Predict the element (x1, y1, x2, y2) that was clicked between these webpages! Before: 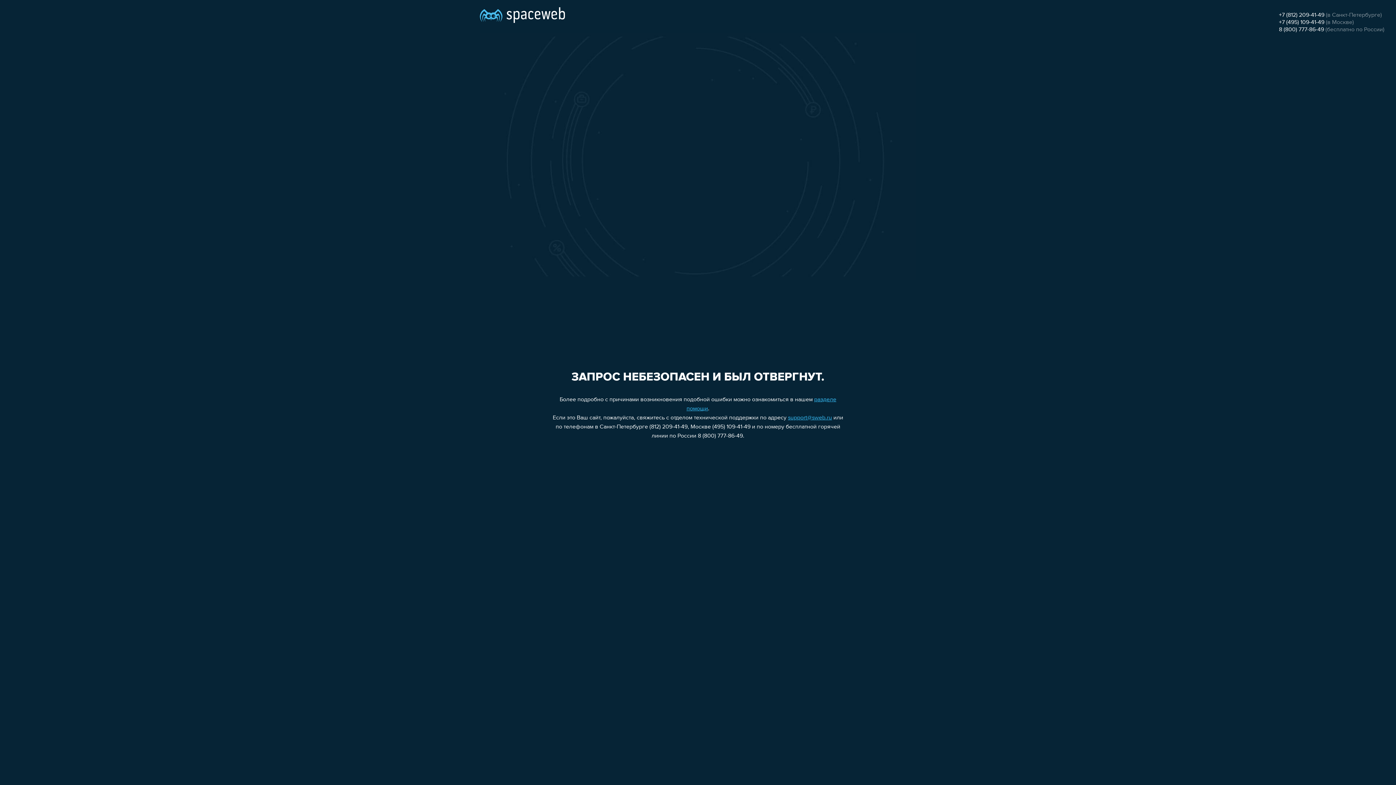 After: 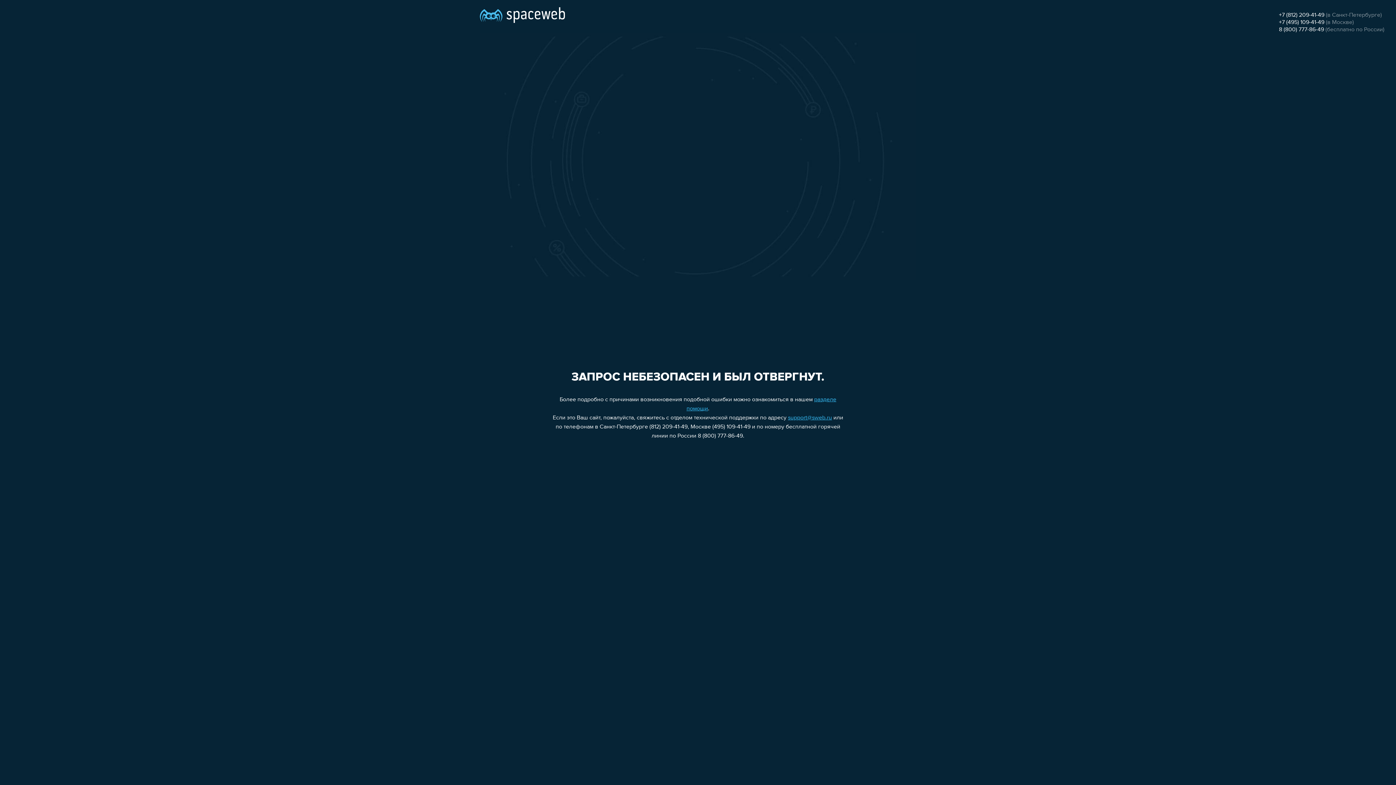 Action: bbox: (1279, 12, 1324, 18) label: +7 (812) 209-41-49